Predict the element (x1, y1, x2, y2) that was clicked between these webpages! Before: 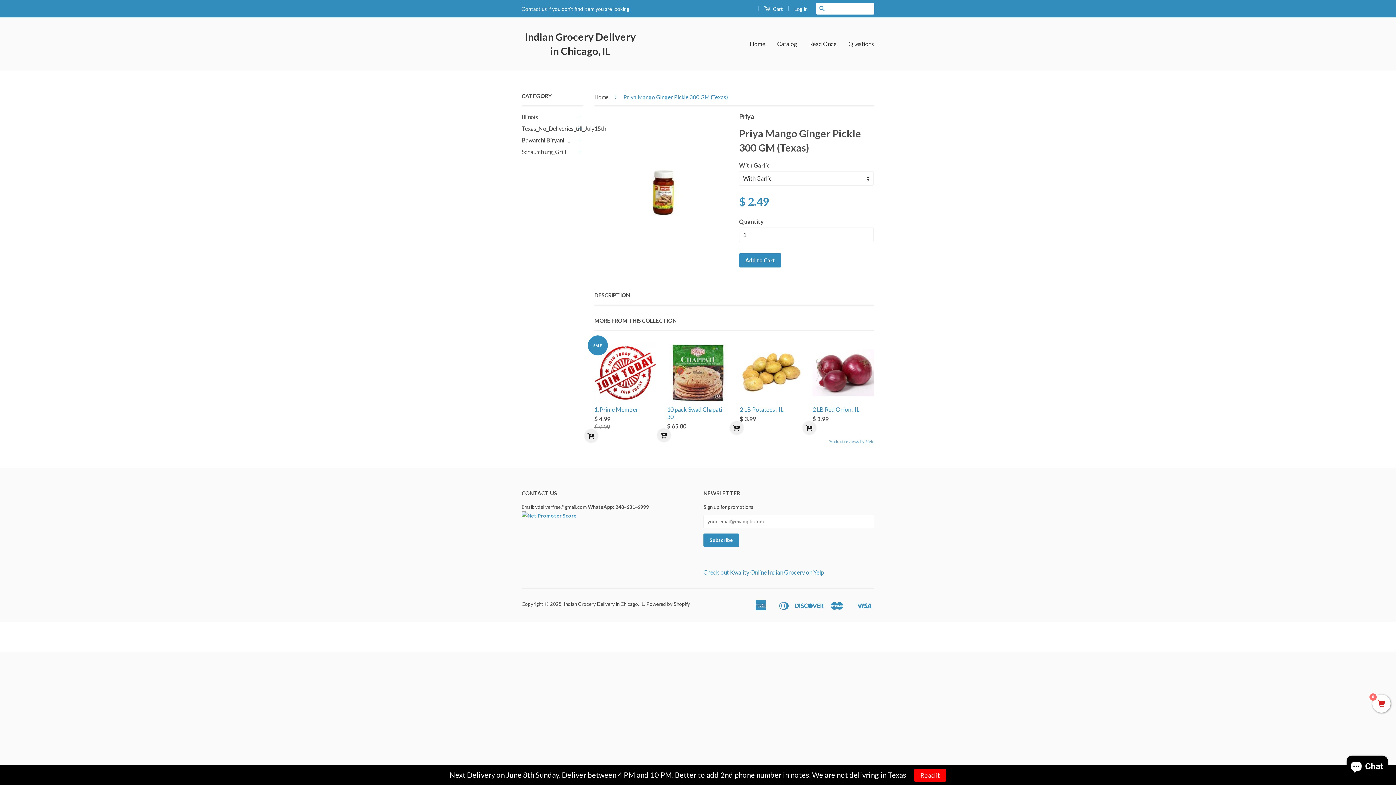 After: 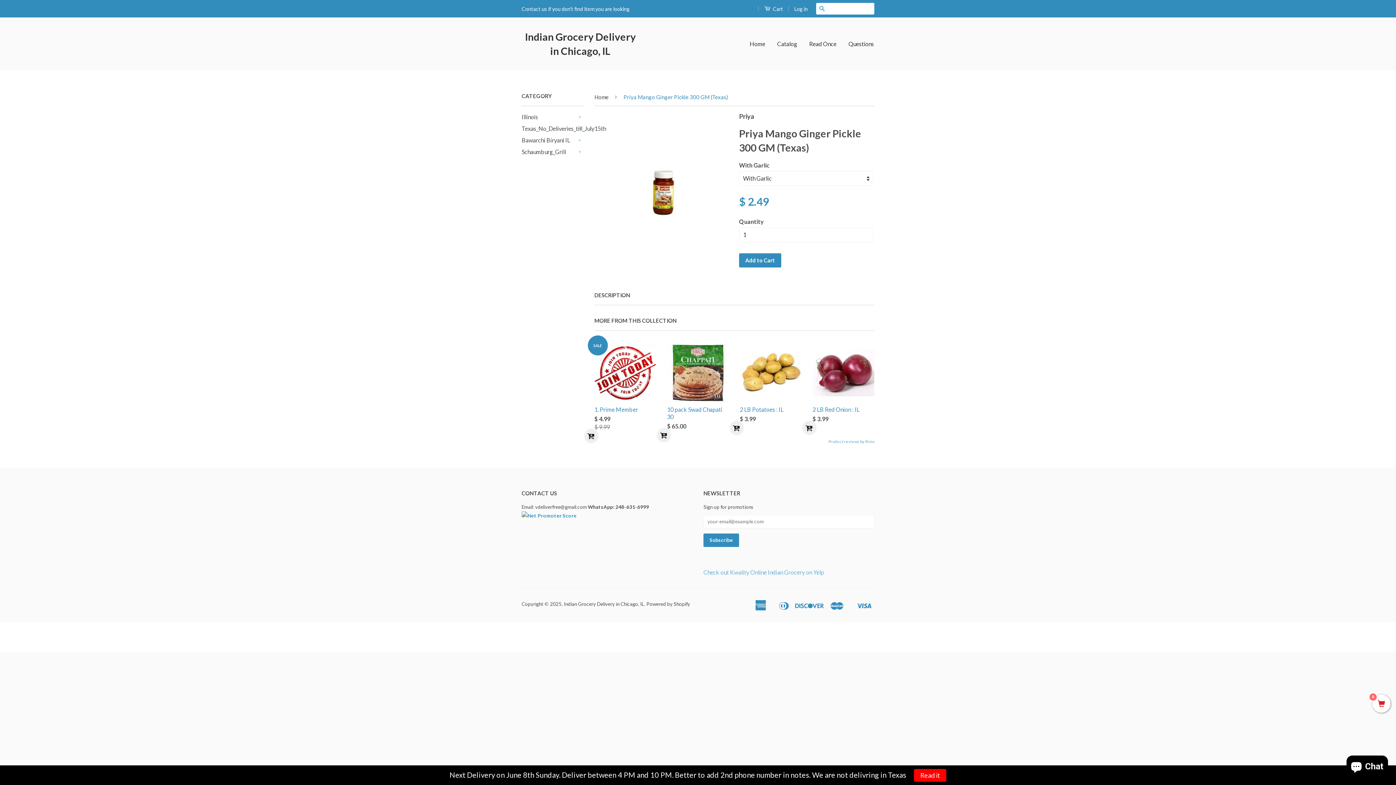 Action: label: Check out Kwality Online Indian Grocery on Yelp bbox: (703, 568, 829, 575)